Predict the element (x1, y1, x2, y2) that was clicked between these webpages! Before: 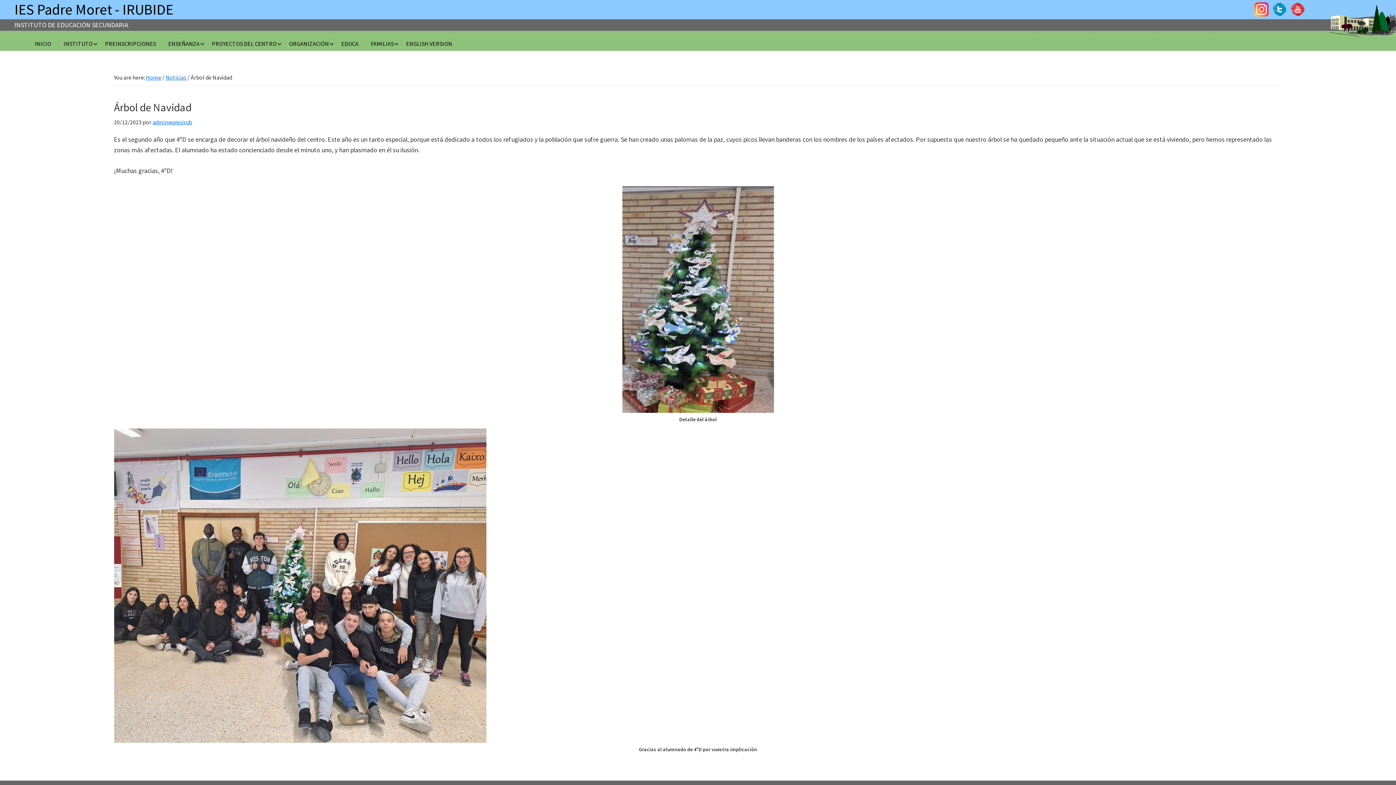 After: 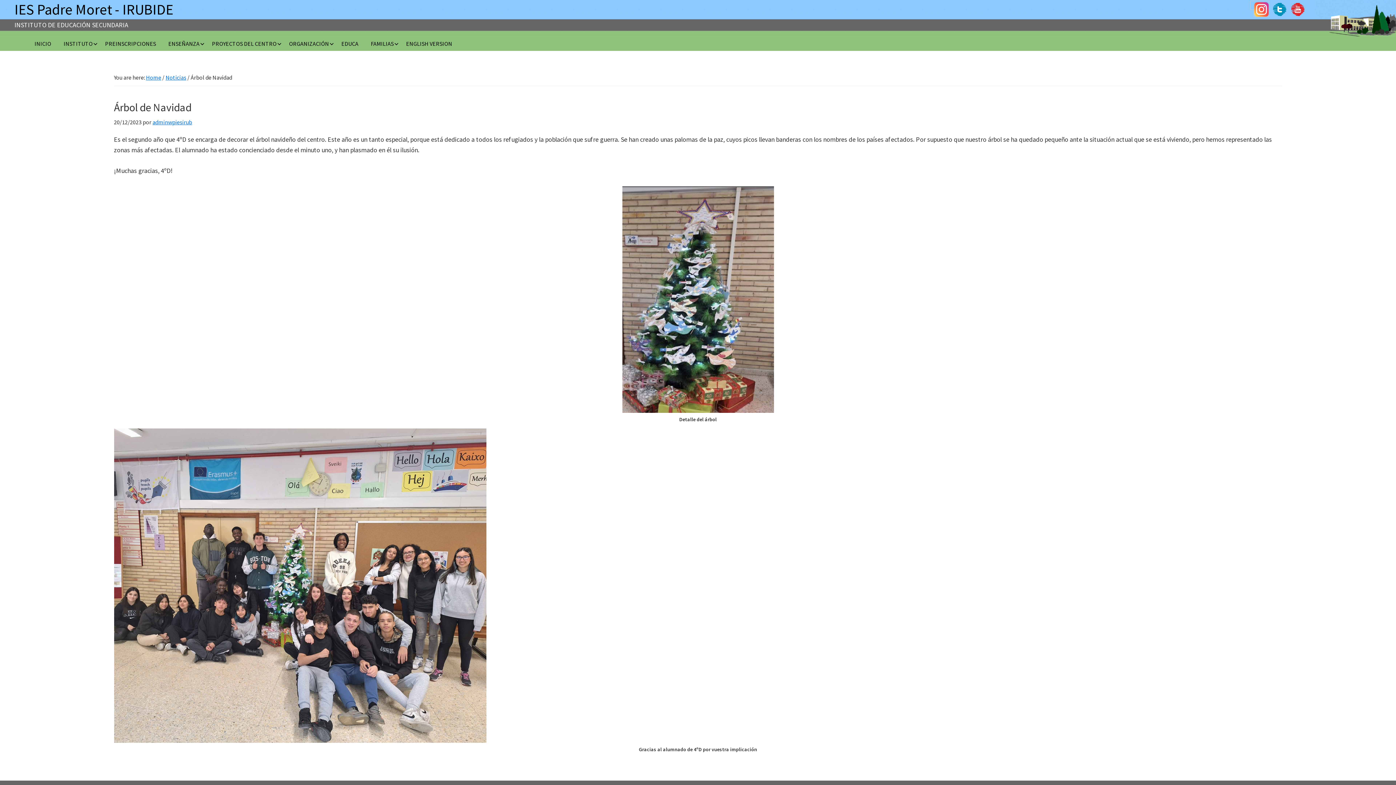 Action: bbox: (1250, 1, 1269, 9)